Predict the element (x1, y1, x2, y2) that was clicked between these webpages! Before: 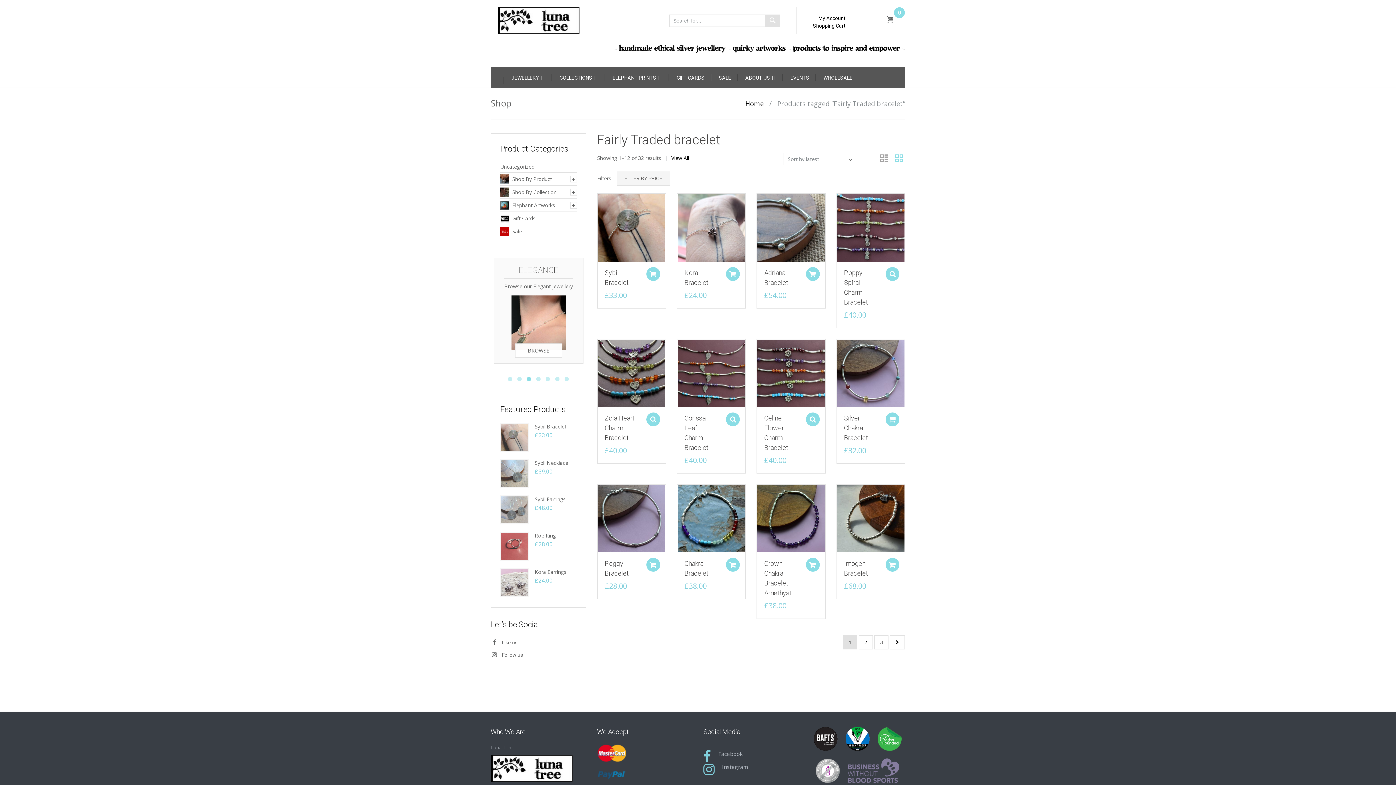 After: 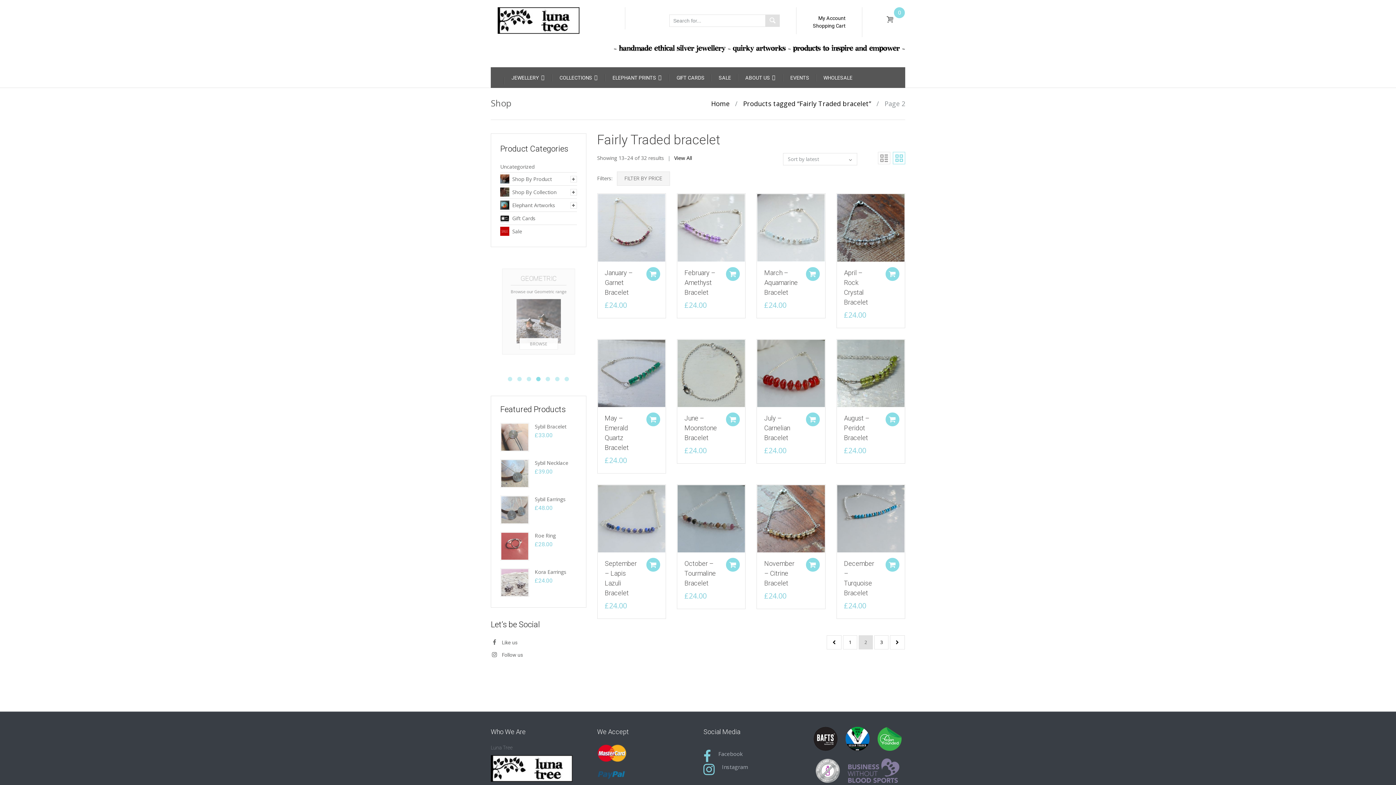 Action: label: Page 2 bbox: (858, 635, 873, 649)